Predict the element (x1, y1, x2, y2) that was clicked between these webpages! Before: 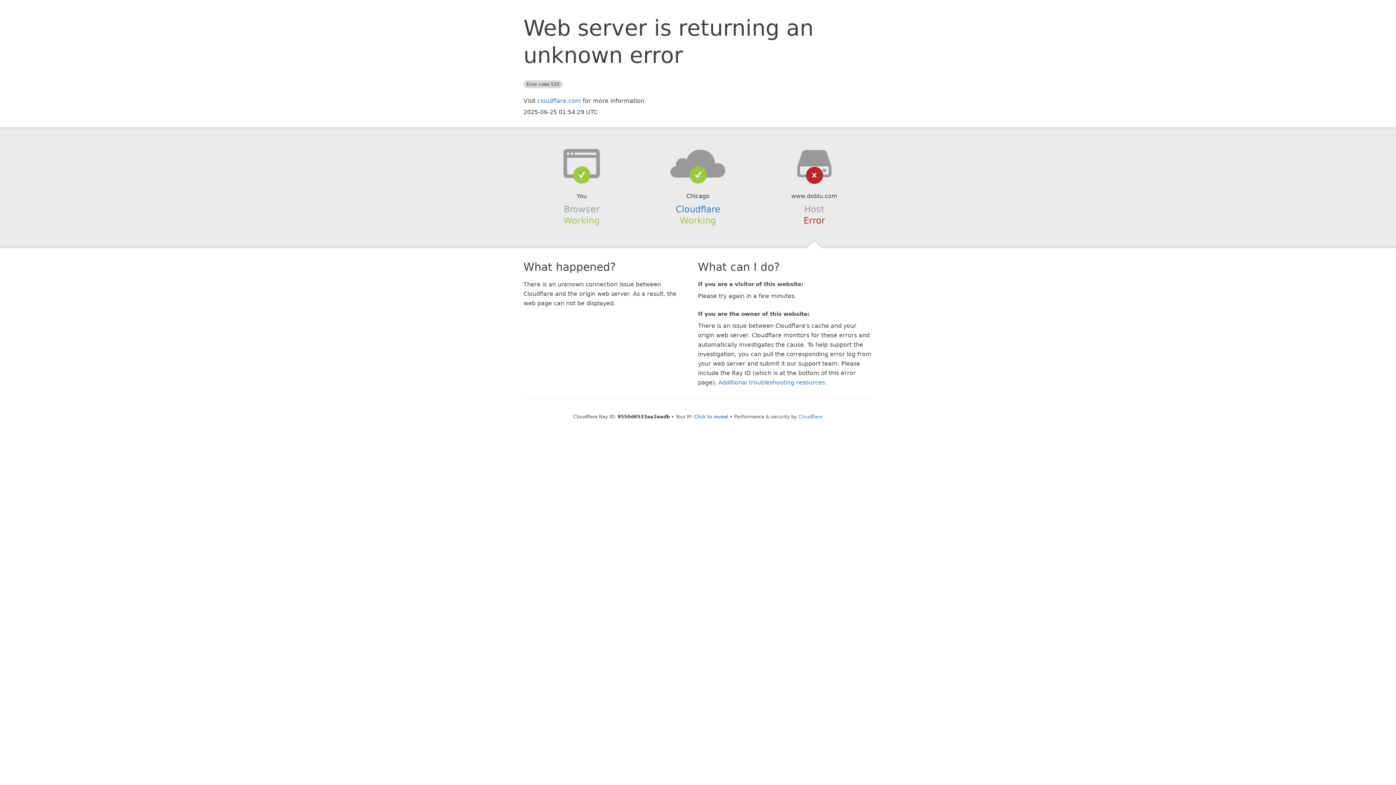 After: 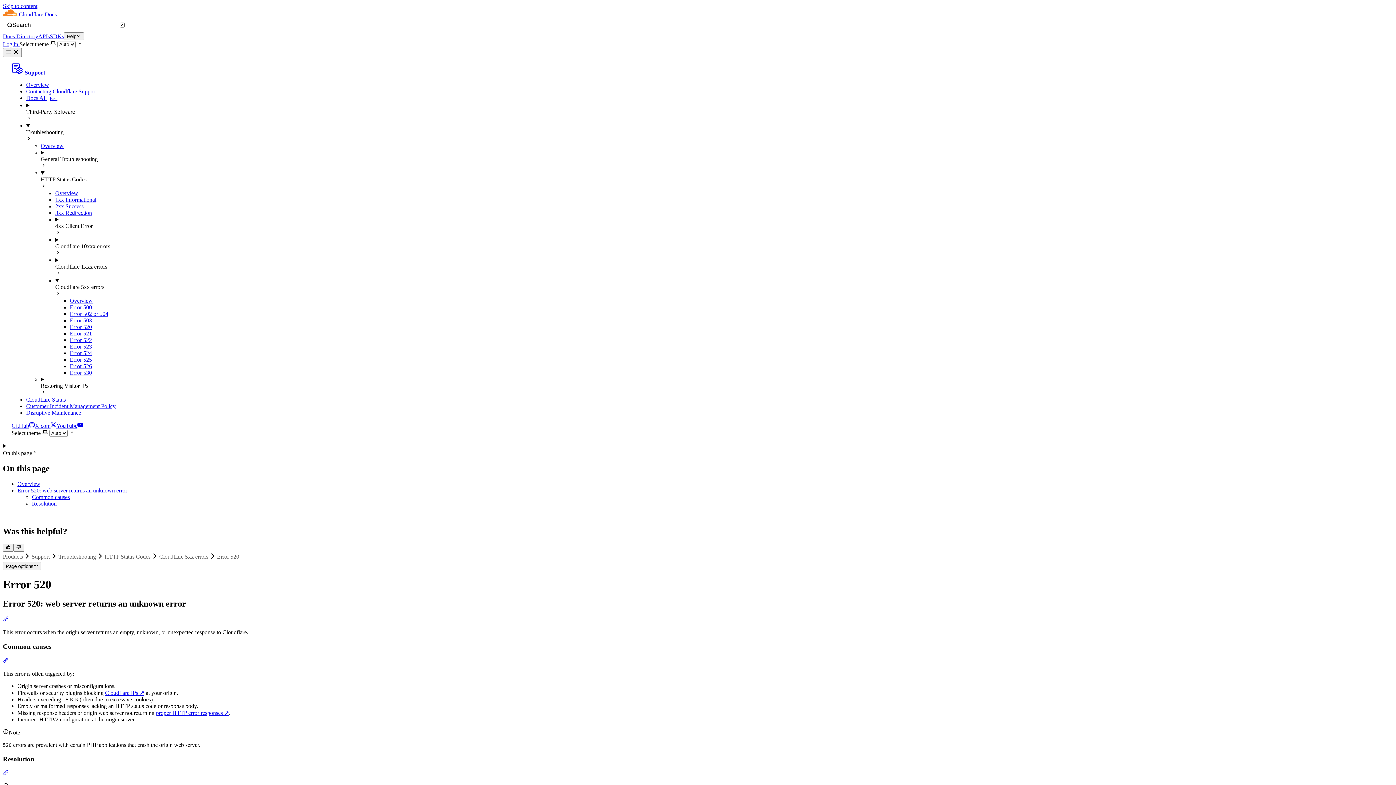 Action: label: Additional troubleshooting resources bbox: (718, 379, 825, 386)